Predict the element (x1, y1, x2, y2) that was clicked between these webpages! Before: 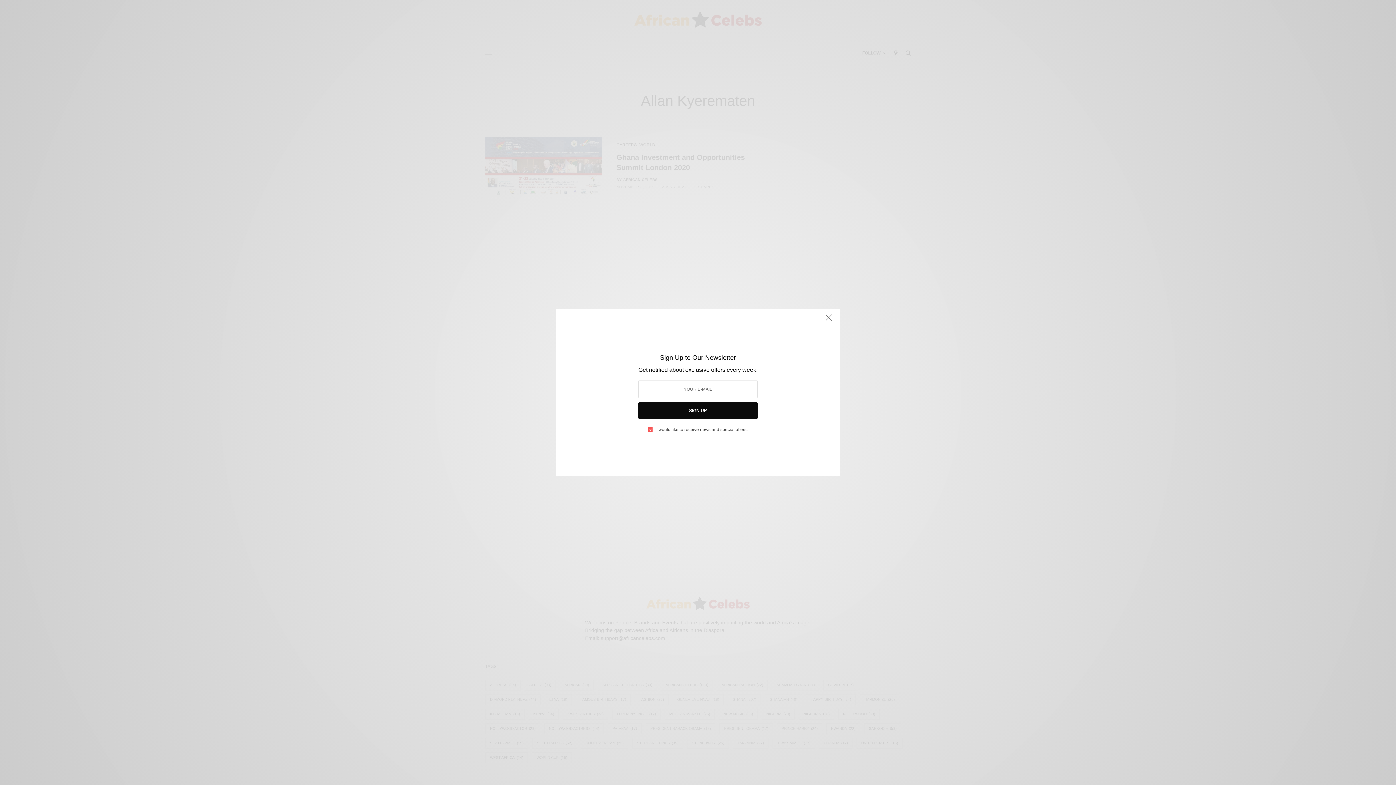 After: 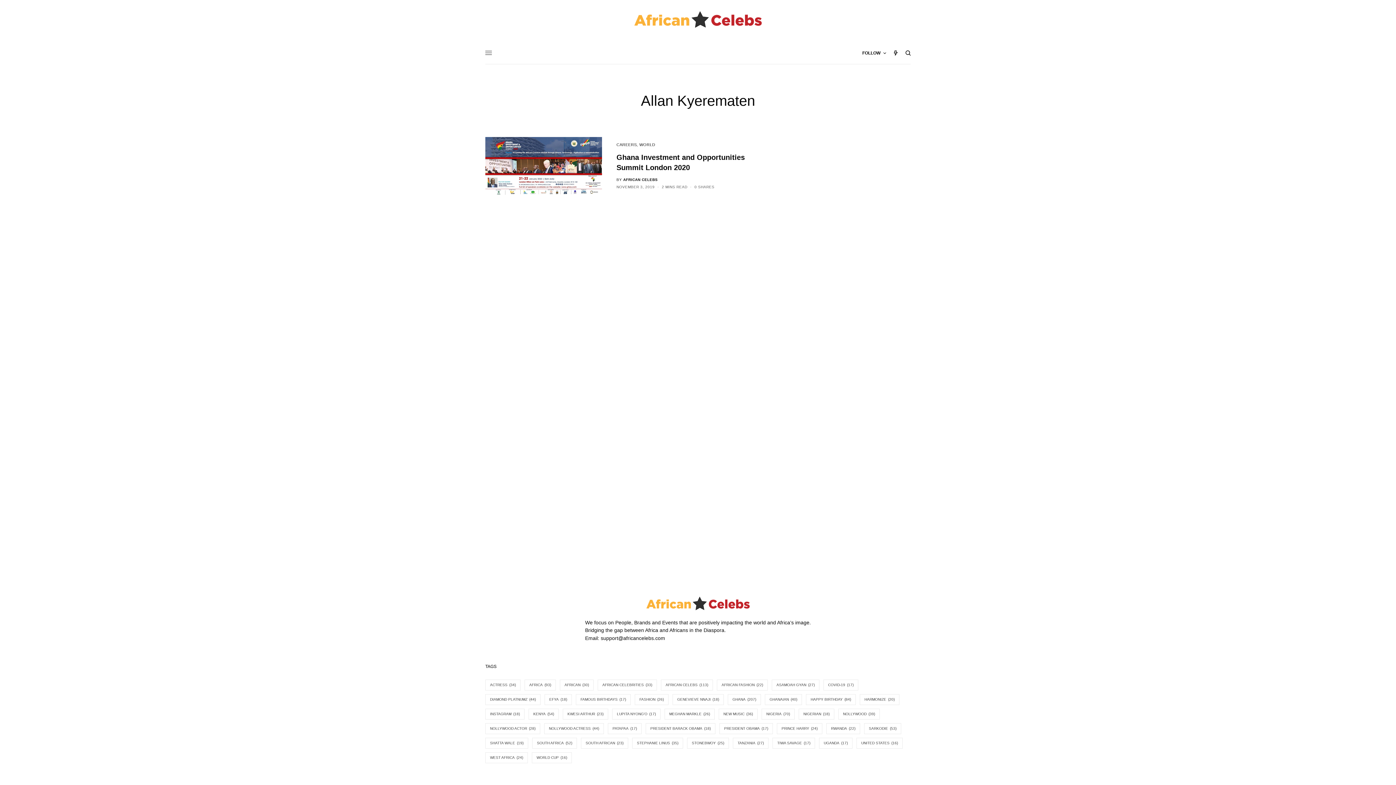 Action: bbox: (817, 316, 830, 330)